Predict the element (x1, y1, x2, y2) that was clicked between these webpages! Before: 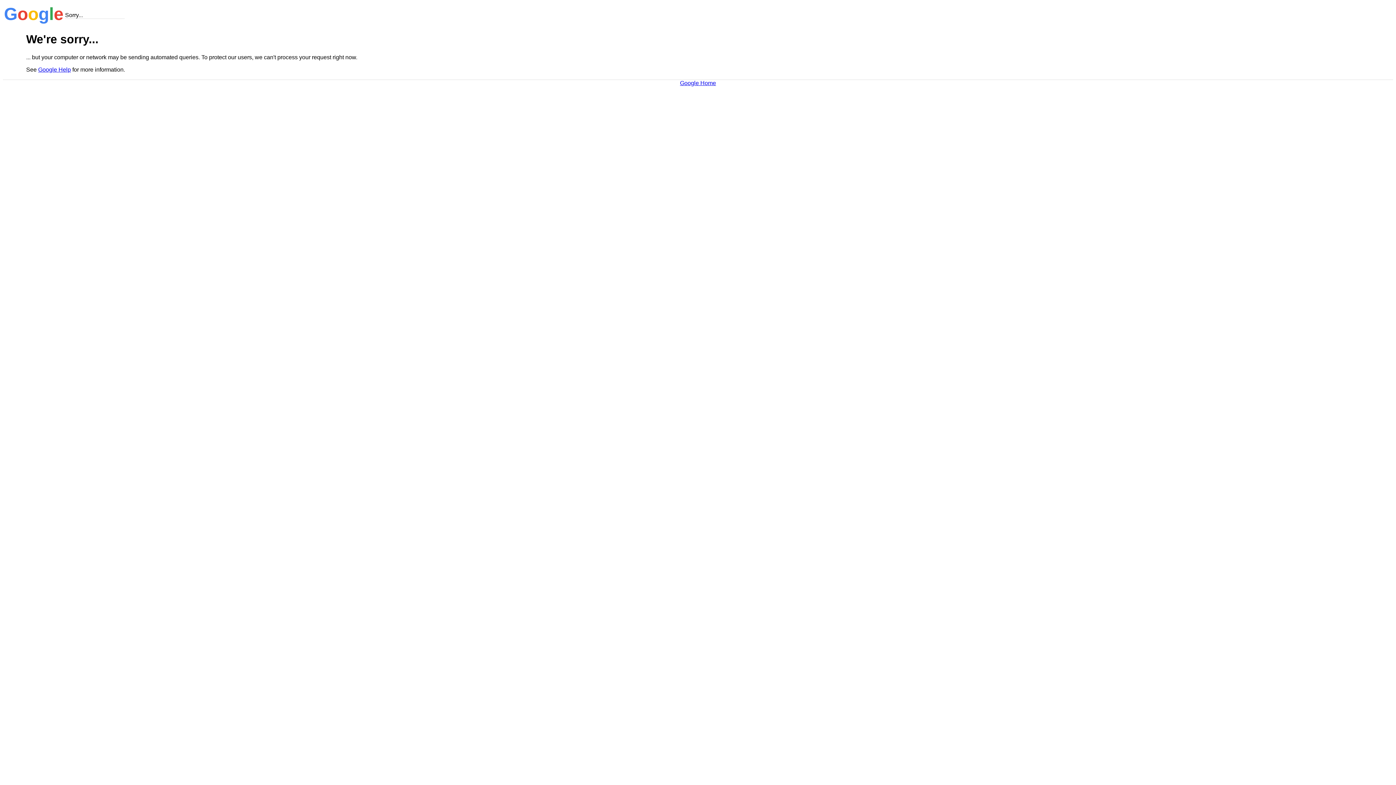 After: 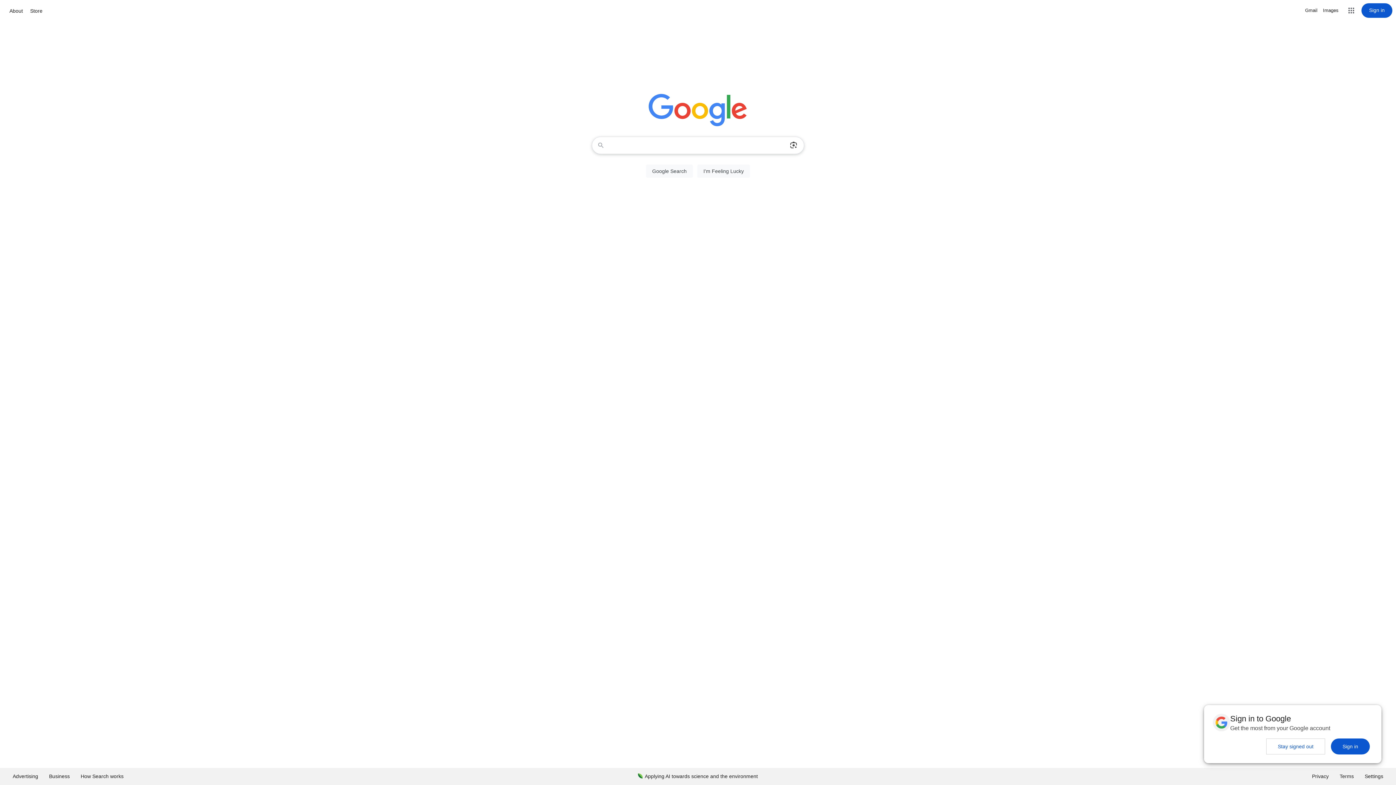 Action: bbox: (680, 79, 716, 86) label: Google Home